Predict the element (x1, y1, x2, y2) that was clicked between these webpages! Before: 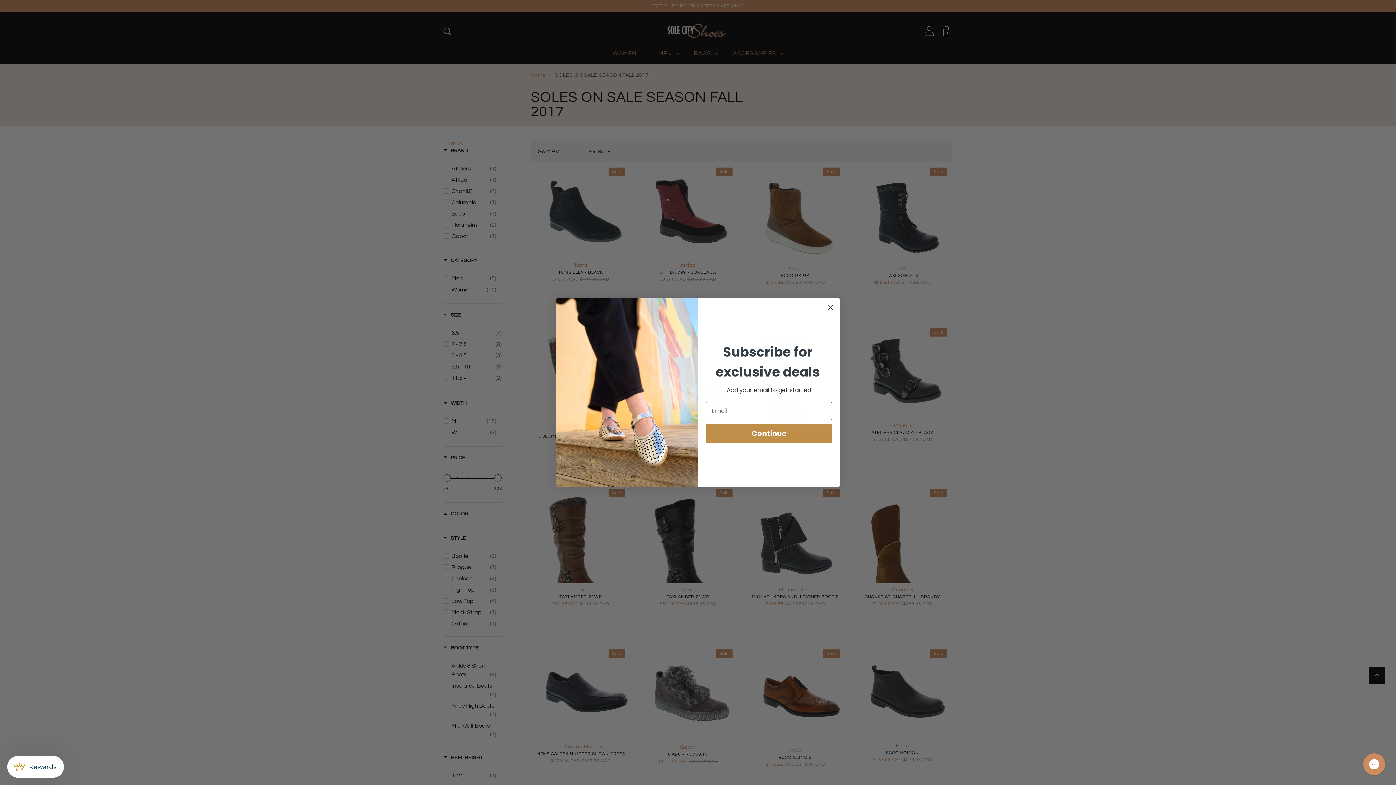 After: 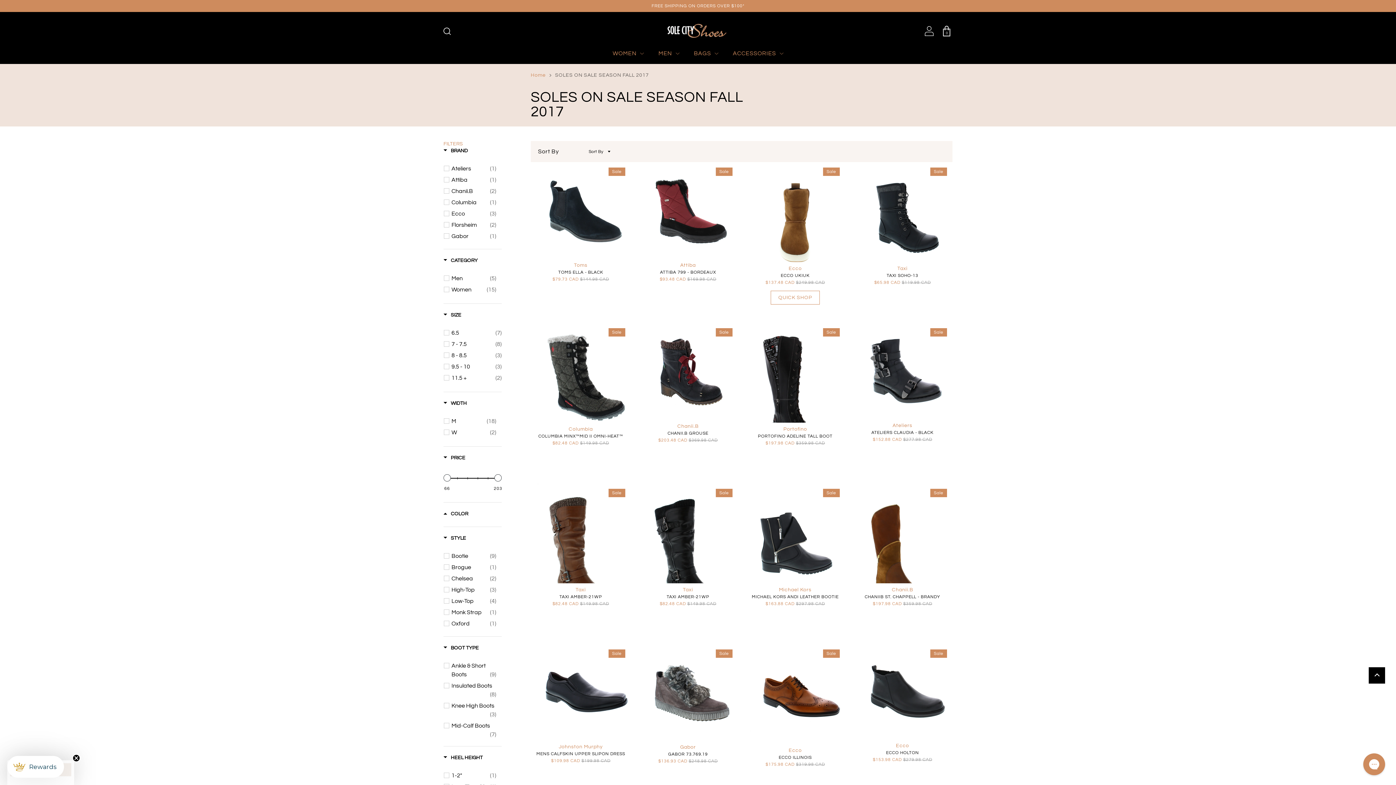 Action: bbox: (824, 301, 837, 313) label: Close dialog